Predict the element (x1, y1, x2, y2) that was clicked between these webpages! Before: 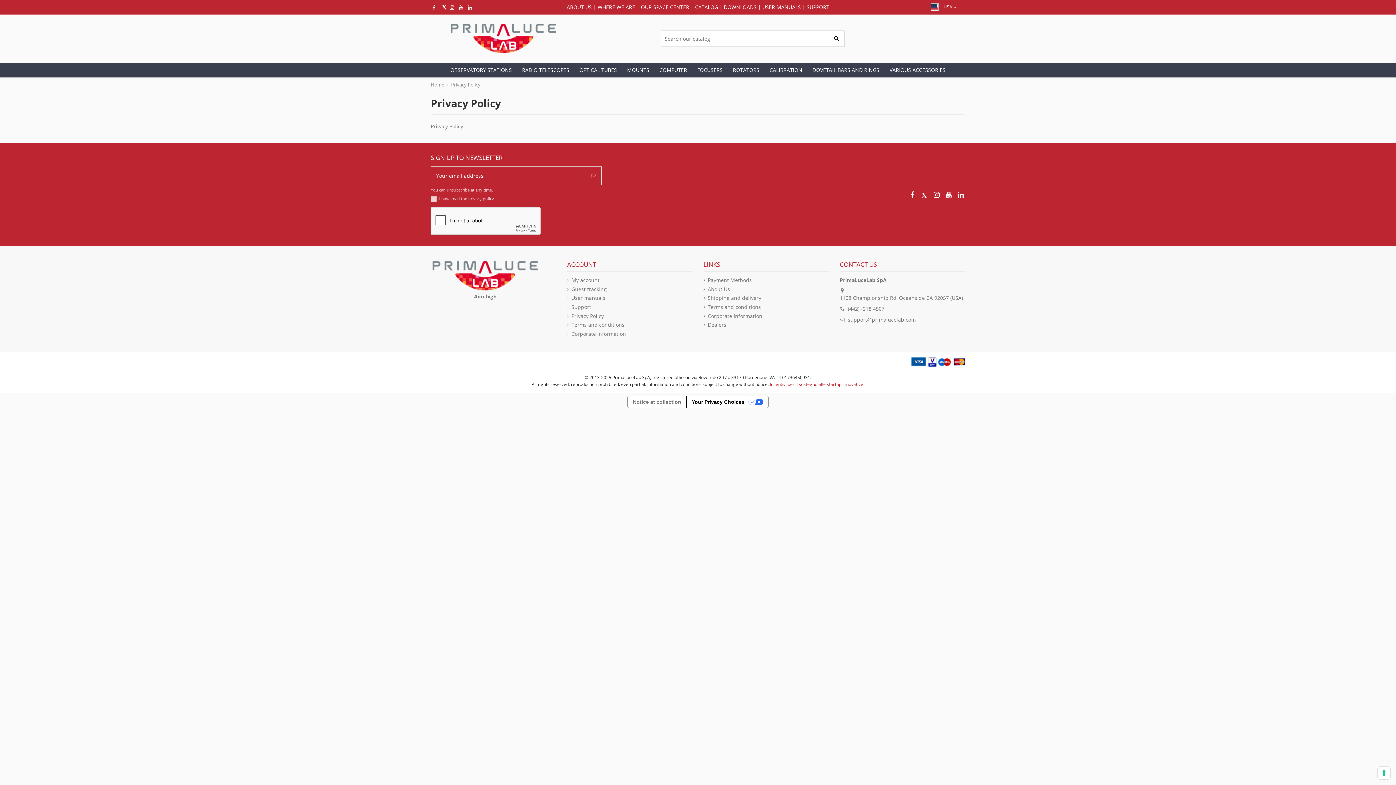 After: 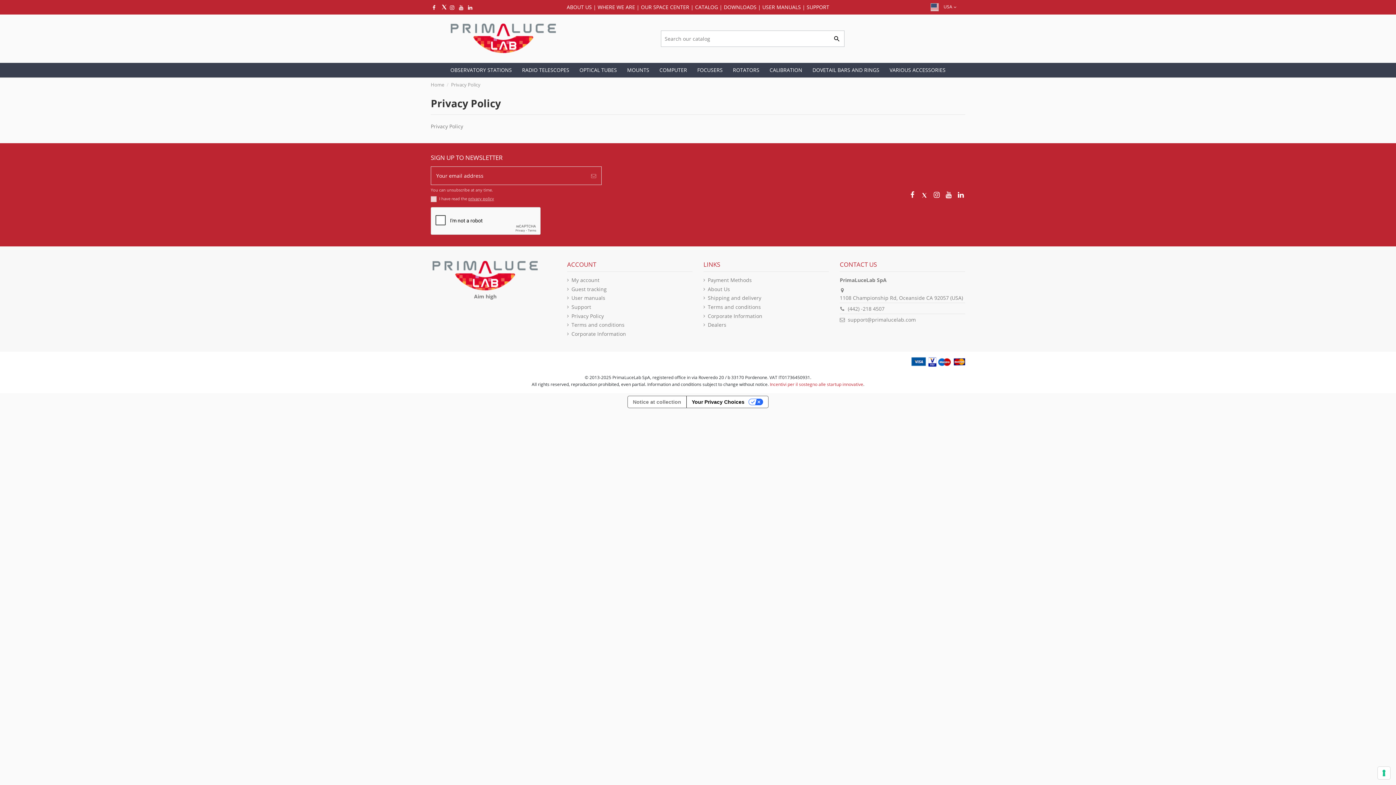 Action: label: privacy policy bbox: (468, 196, 494, 201)